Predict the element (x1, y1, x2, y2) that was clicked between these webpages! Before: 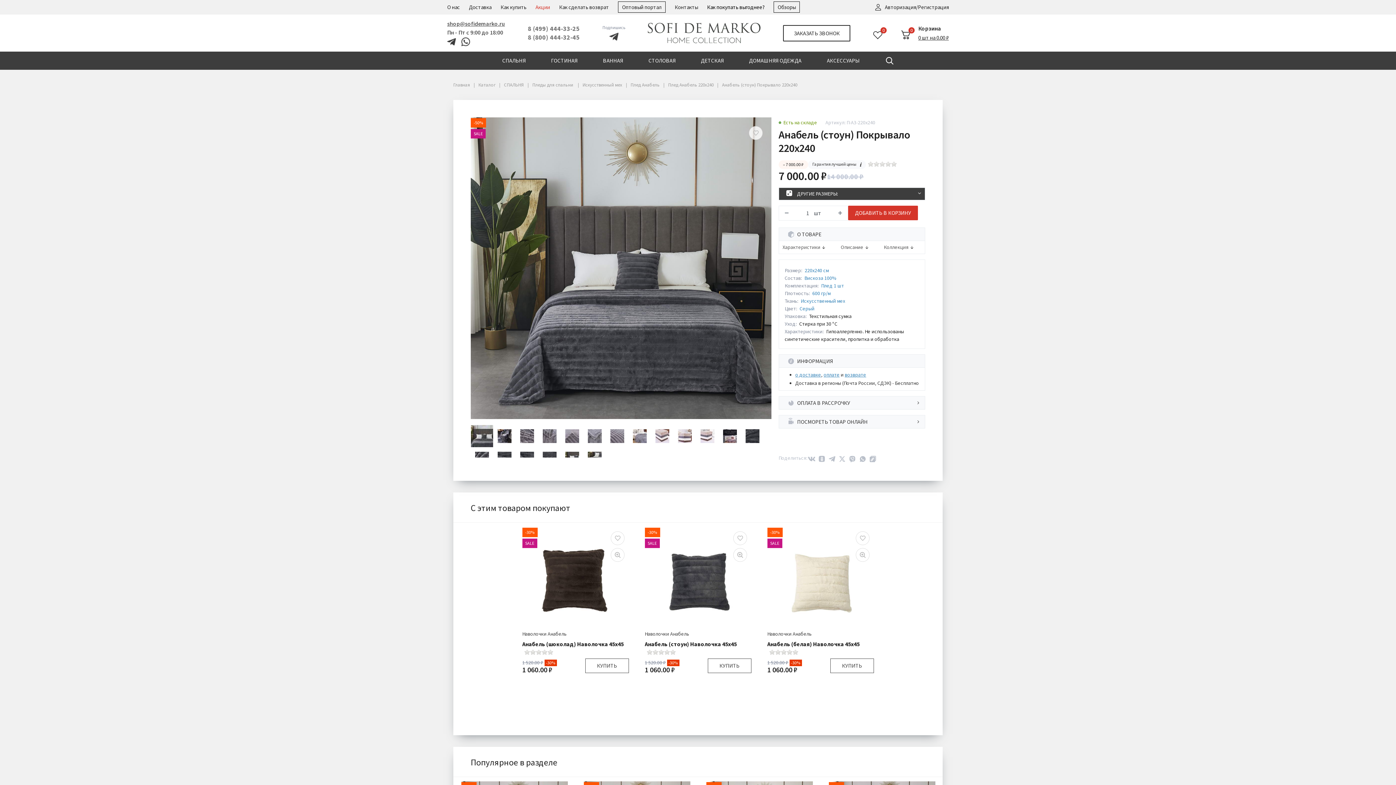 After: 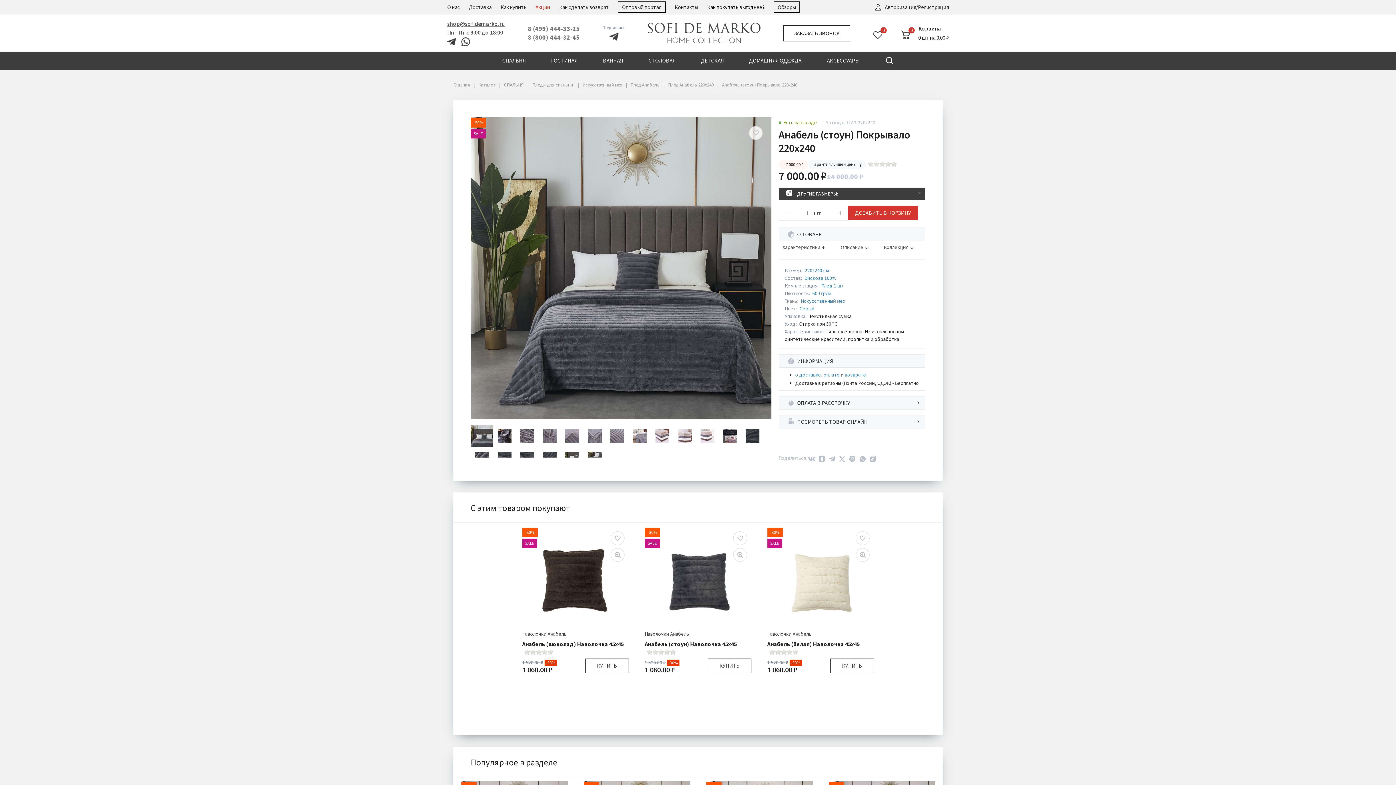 Action: bbox: (471, 425, 493, 447)